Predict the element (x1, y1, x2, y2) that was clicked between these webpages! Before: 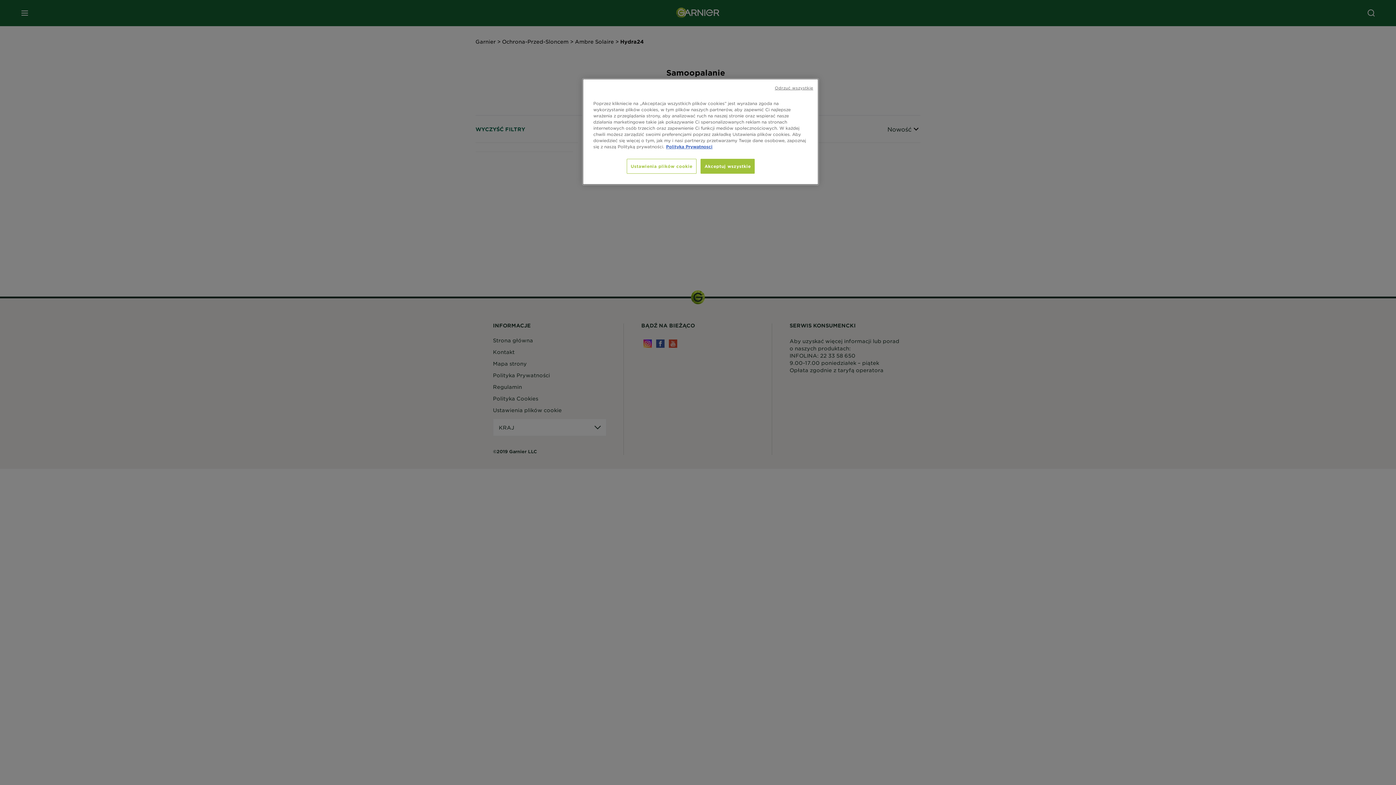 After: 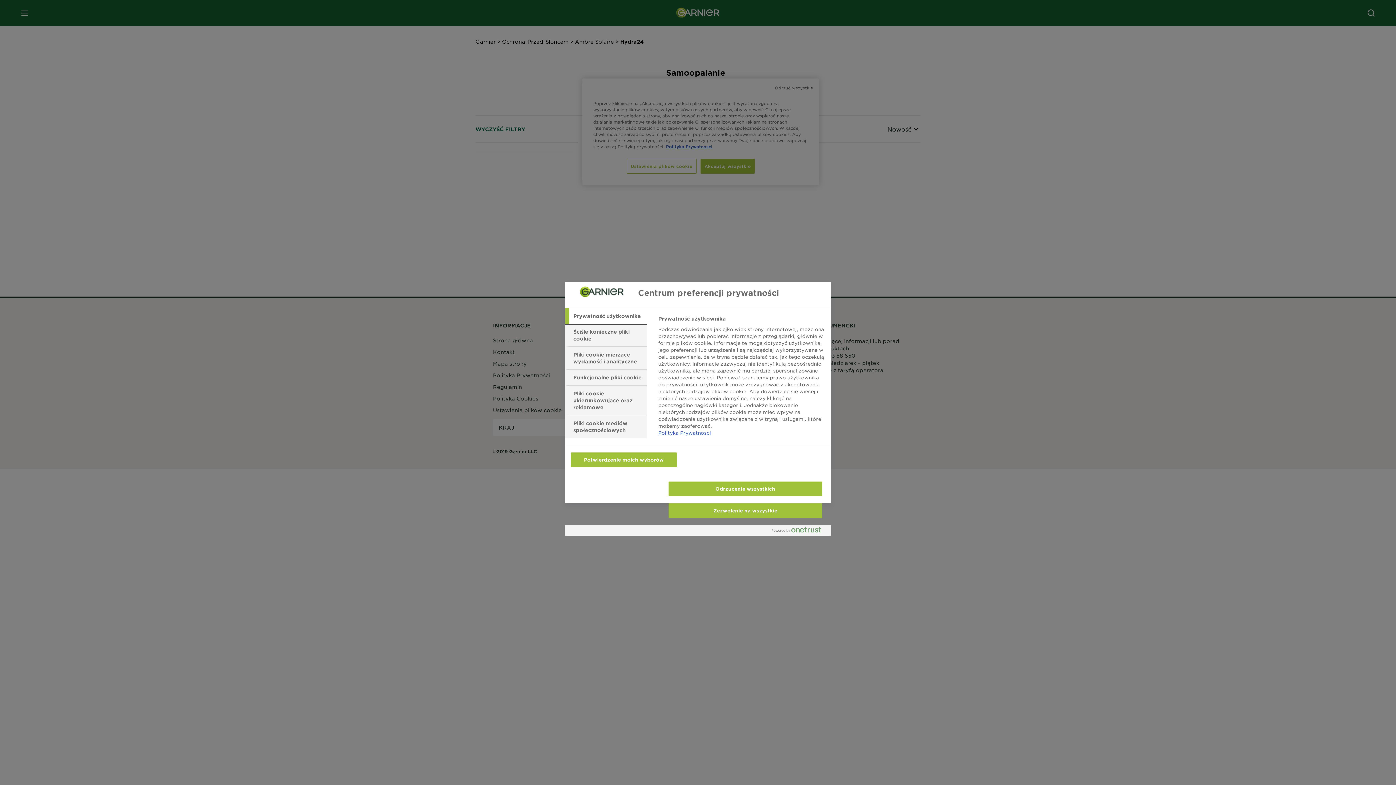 Action: label: Ustawienia plików cookie bbox: (626, 158, 696, 173)